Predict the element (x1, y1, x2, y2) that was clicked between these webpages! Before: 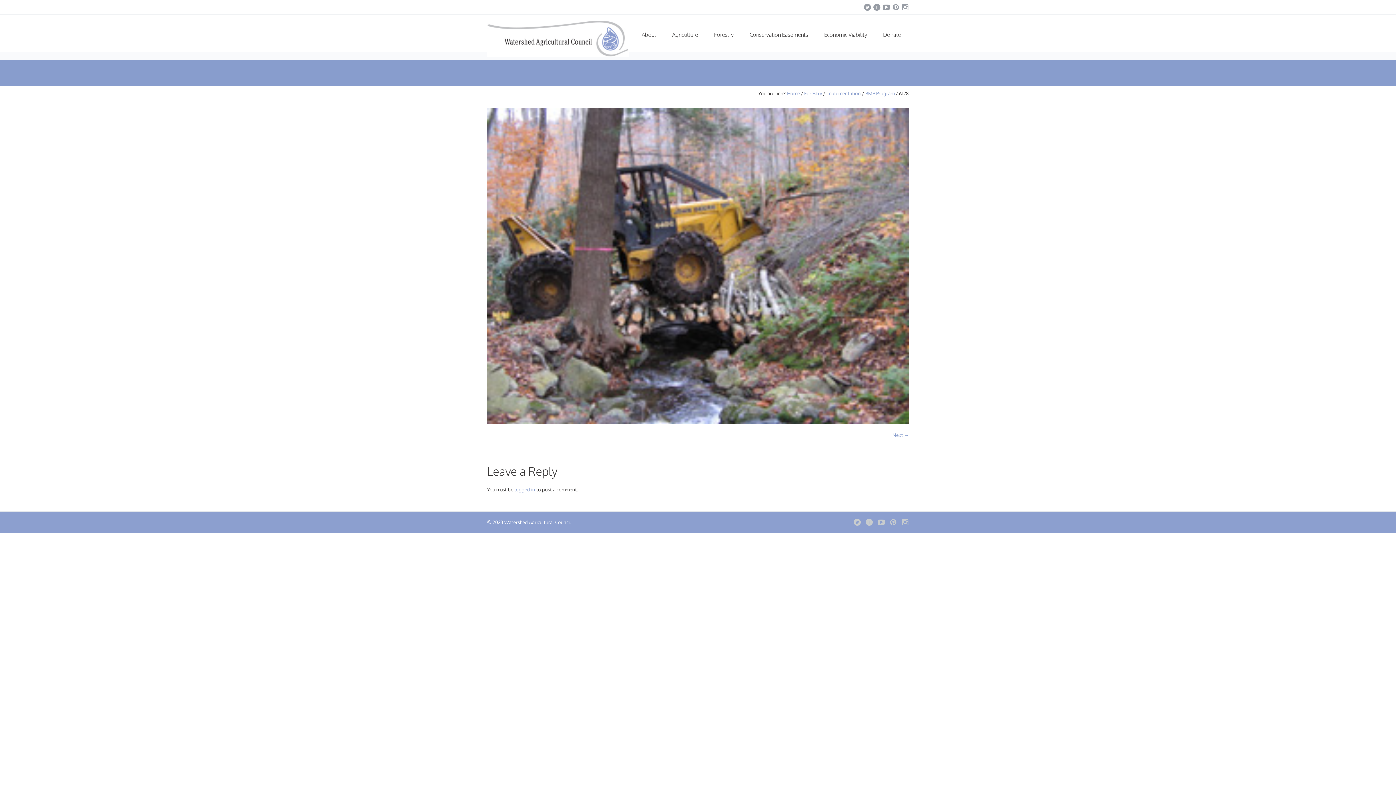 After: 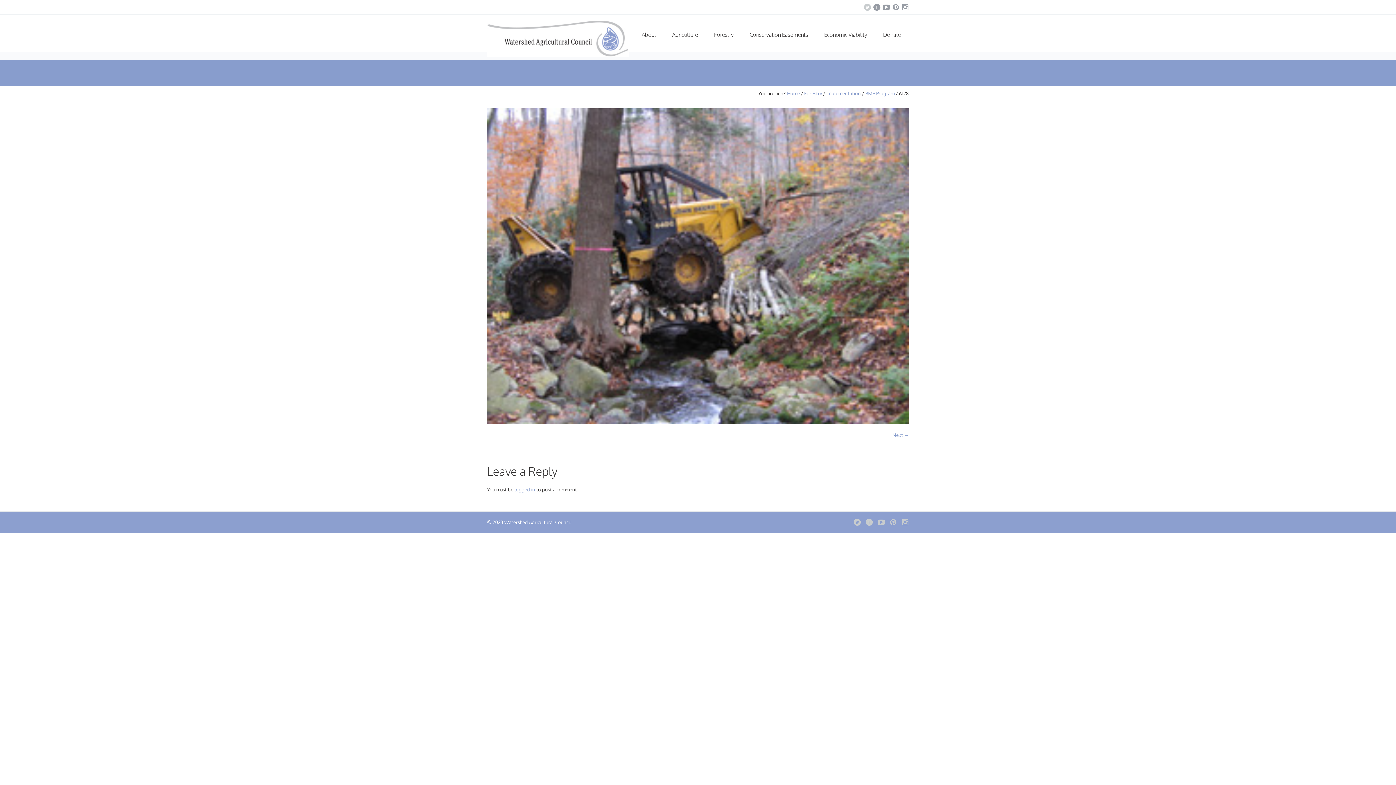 Action: bbox: (864, 3, 871, 10)